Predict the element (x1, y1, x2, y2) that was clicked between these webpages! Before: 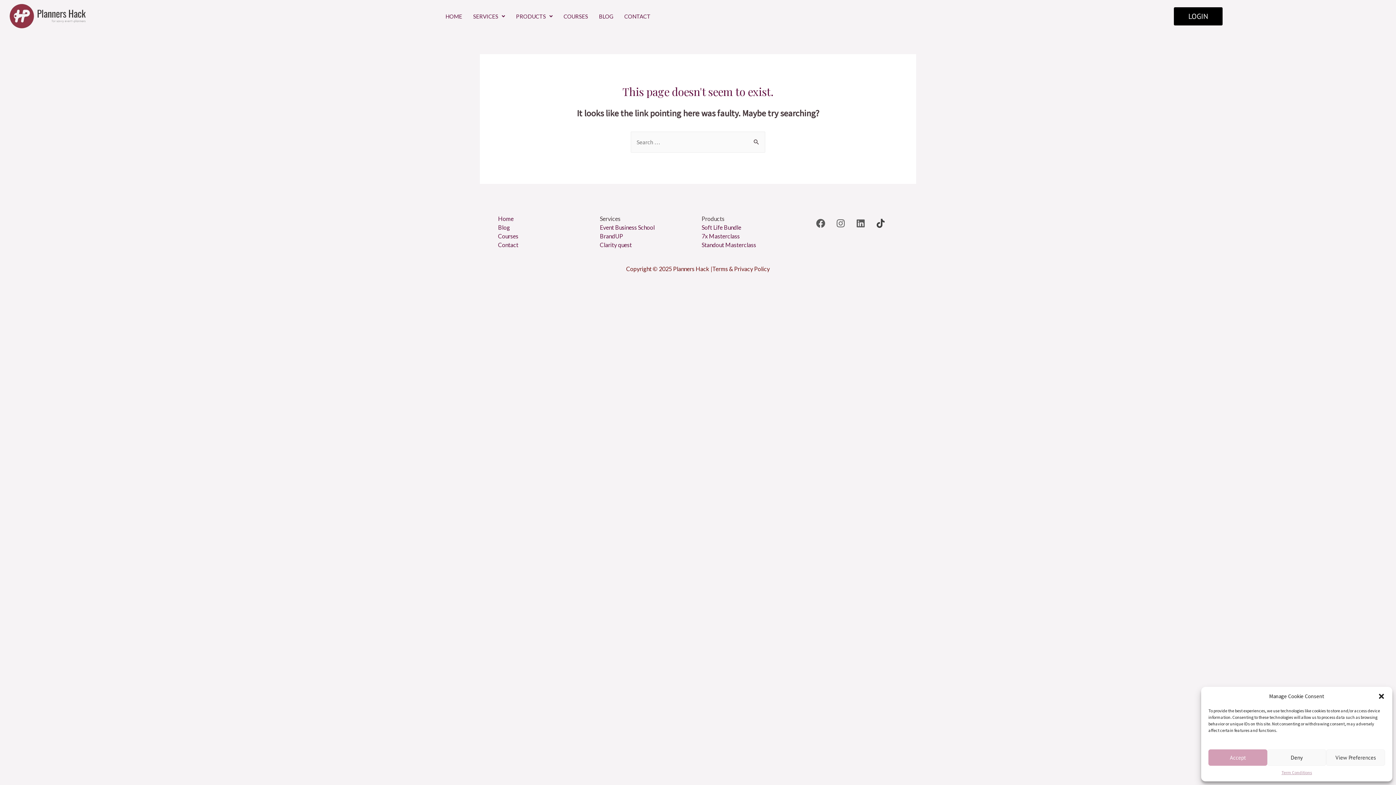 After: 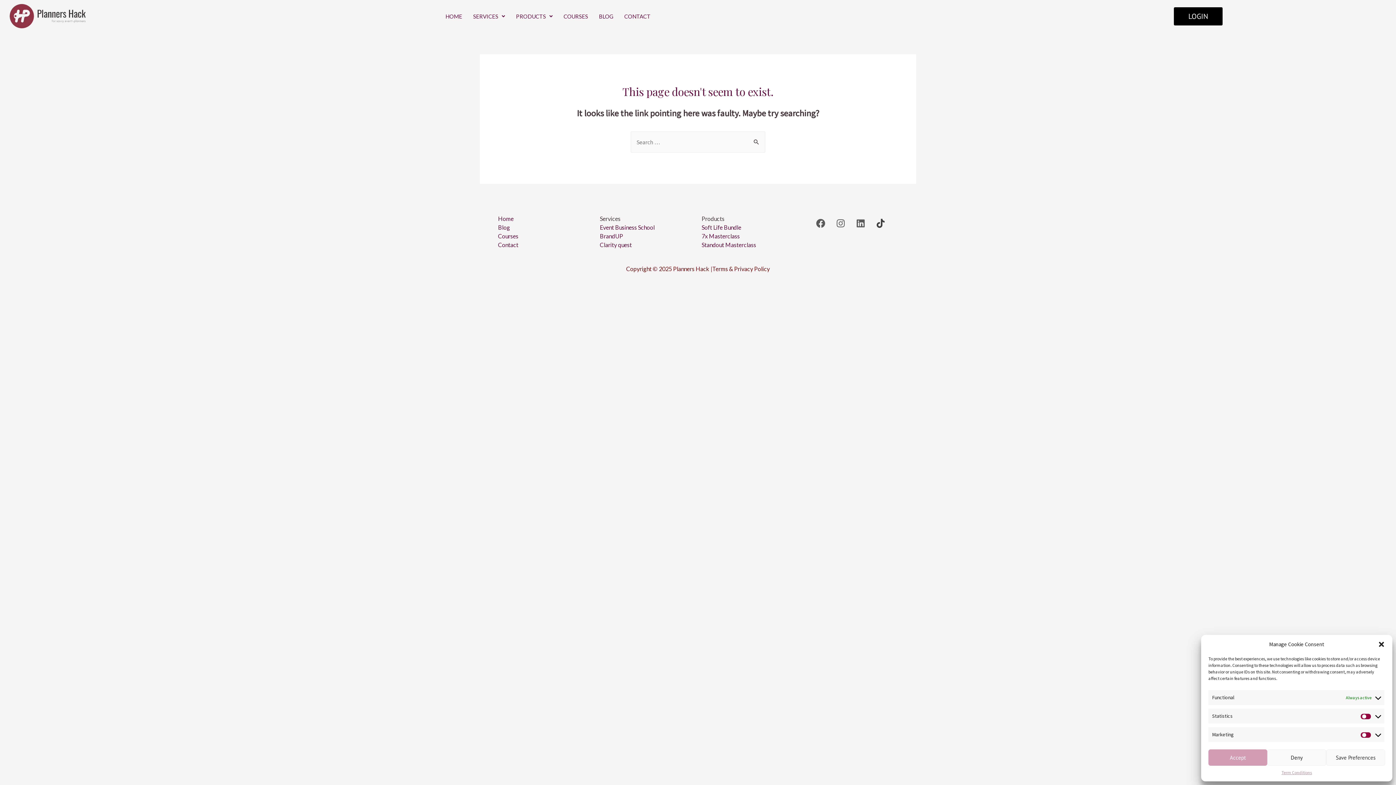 Action: label: View Preferences bbox: (1326, 749, 1385, 766)